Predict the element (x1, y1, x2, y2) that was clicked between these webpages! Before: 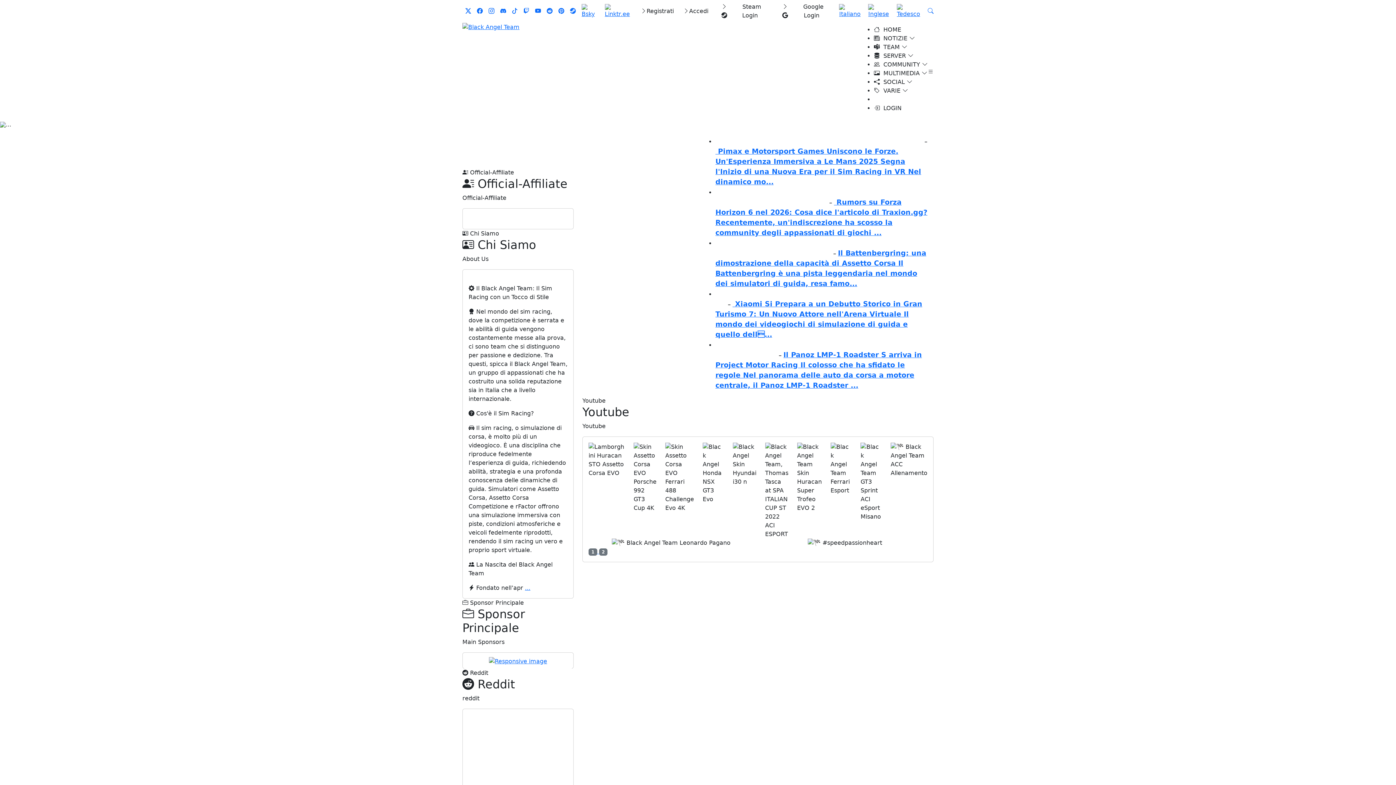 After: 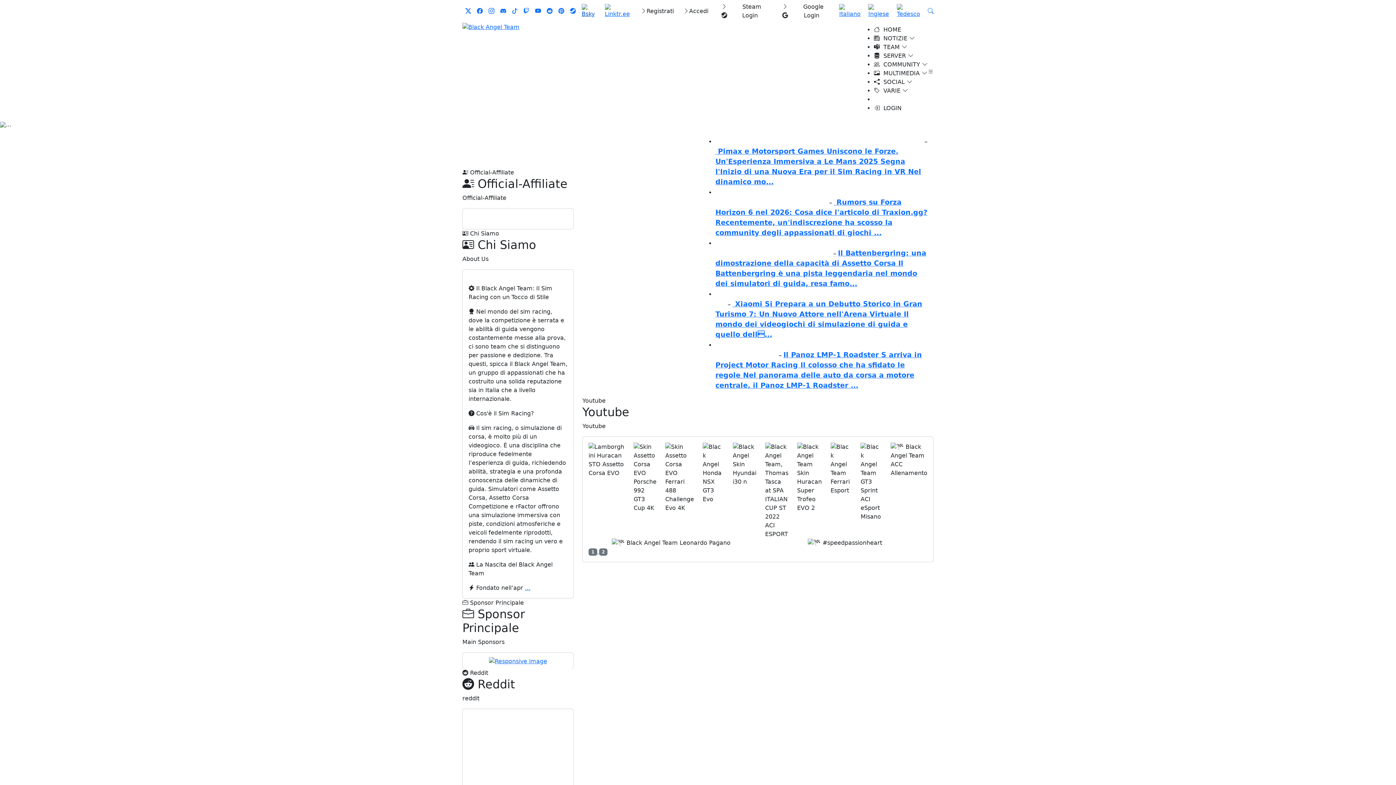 Action: bbox: (581, 4, 599, 18)